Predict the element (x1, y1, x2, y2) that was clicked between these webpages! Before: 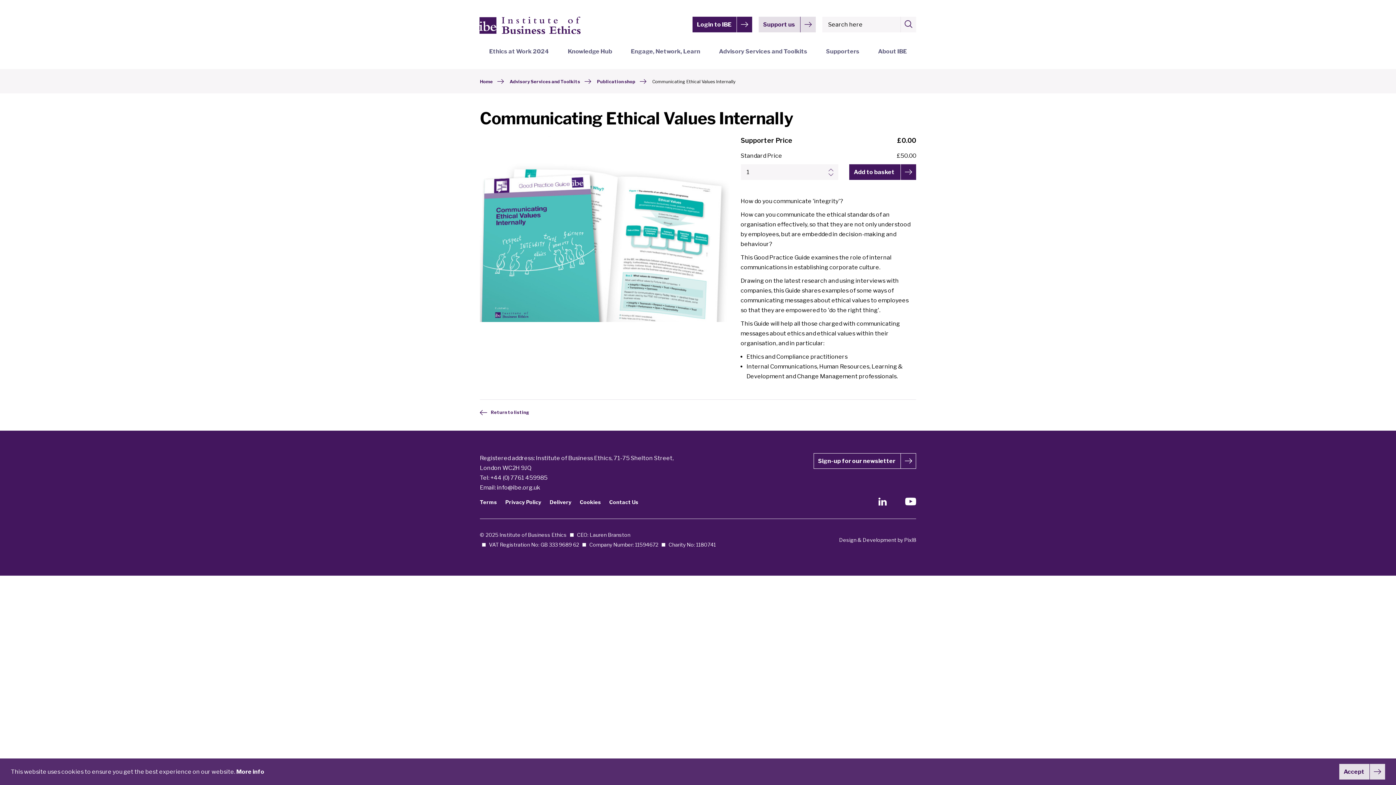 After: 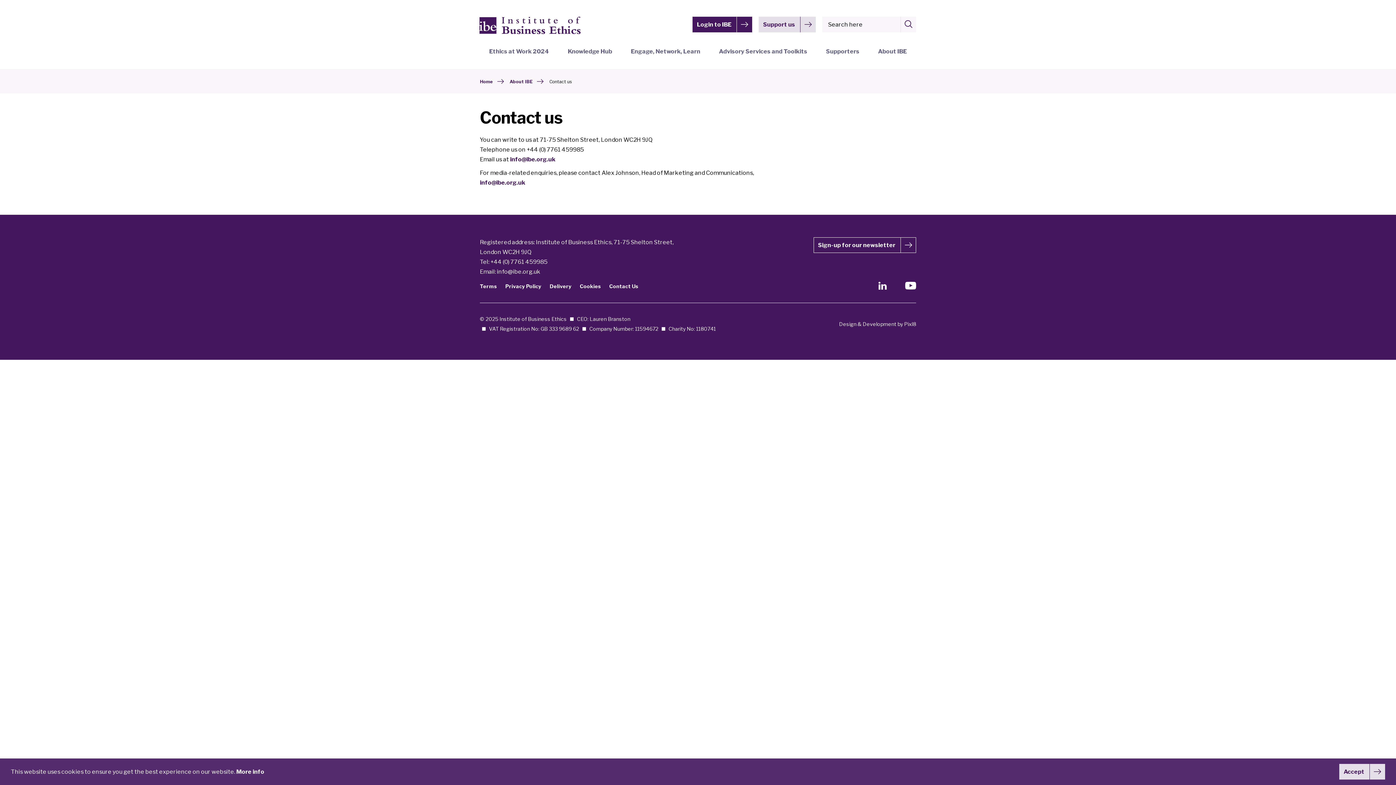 Action: bbox: (609, 499, 638, 505) label: Contact Us